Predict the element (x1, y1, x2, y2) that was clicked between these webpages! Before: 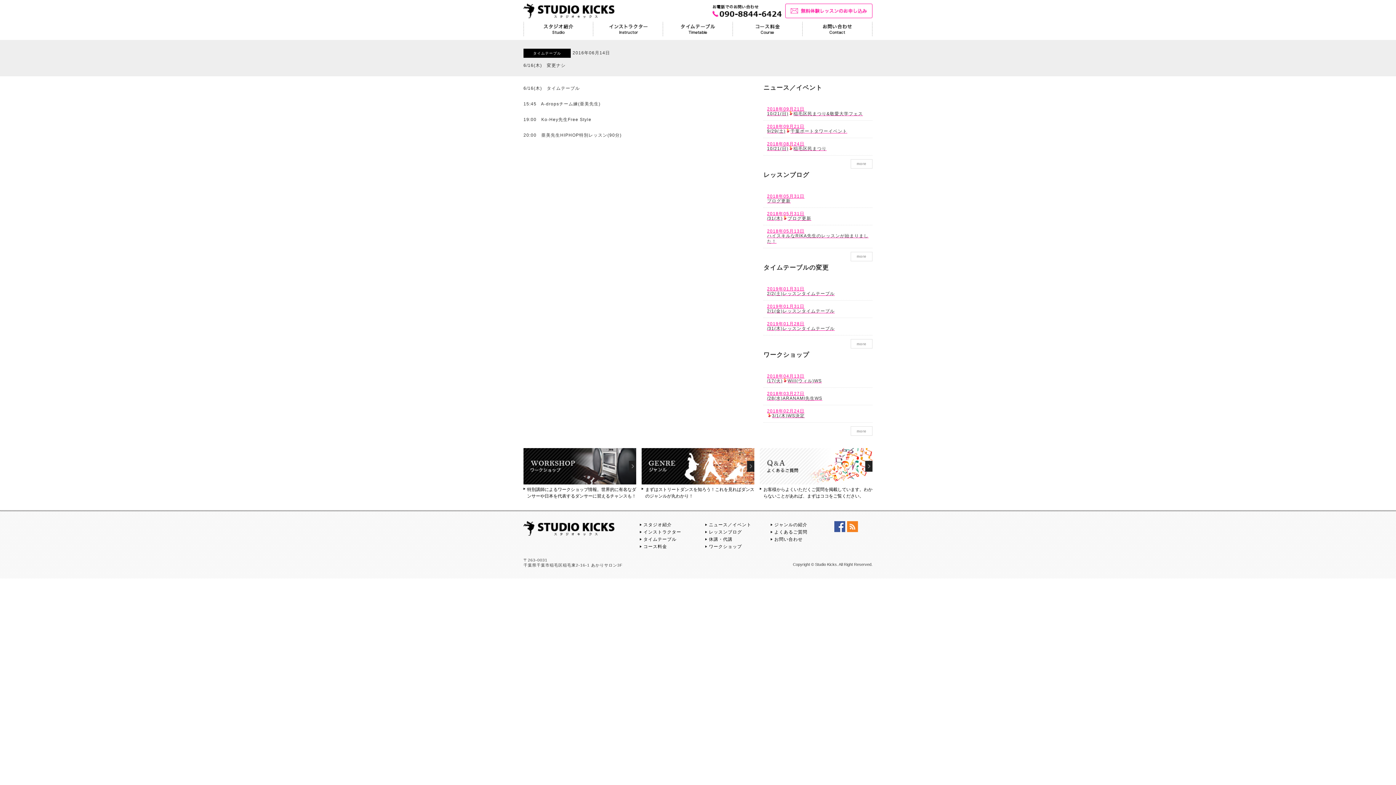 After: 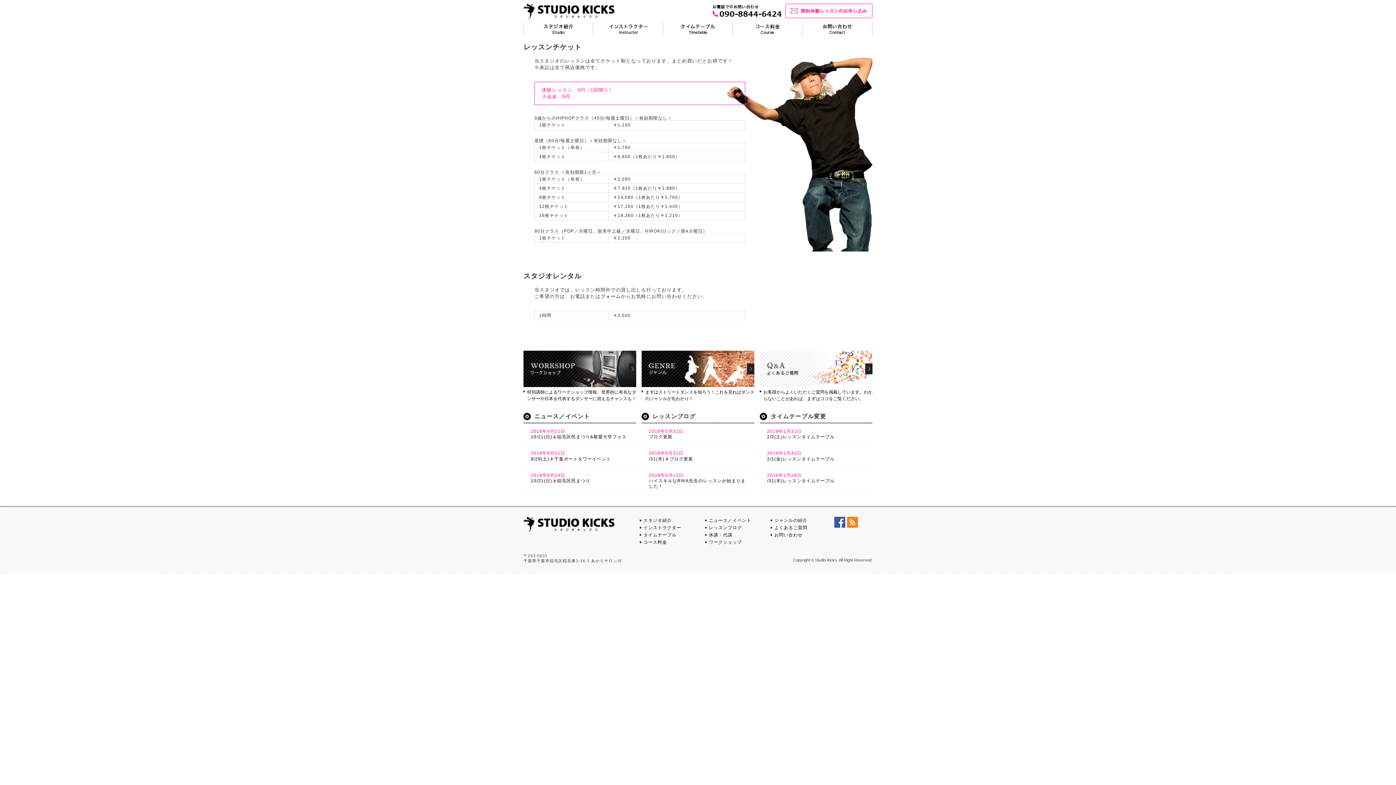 Action: bbox: (733, 18, 802, 40)